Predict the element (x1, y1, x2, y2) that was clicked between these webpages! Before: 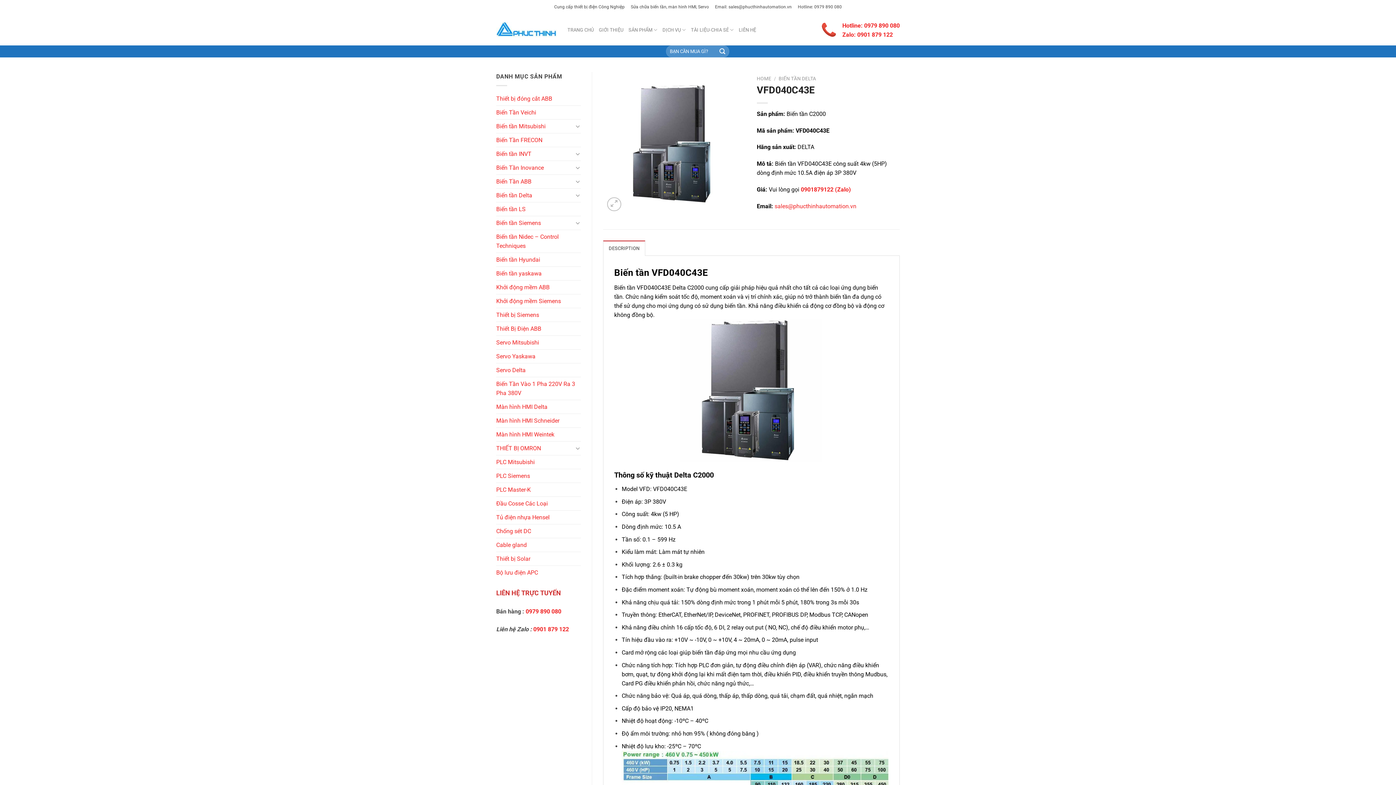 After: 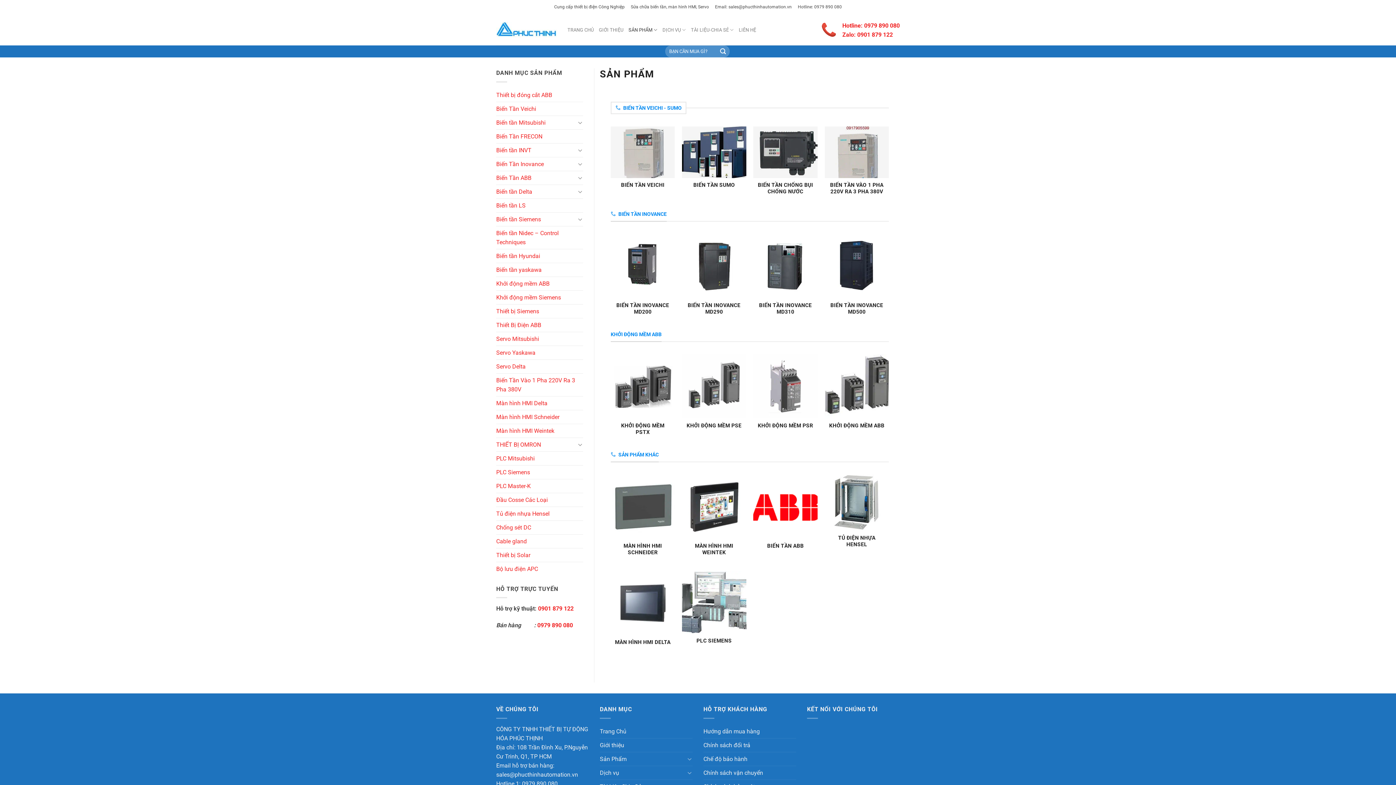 Action: bbox: (628, 22, 657, 37) label: SẢN PHẨM